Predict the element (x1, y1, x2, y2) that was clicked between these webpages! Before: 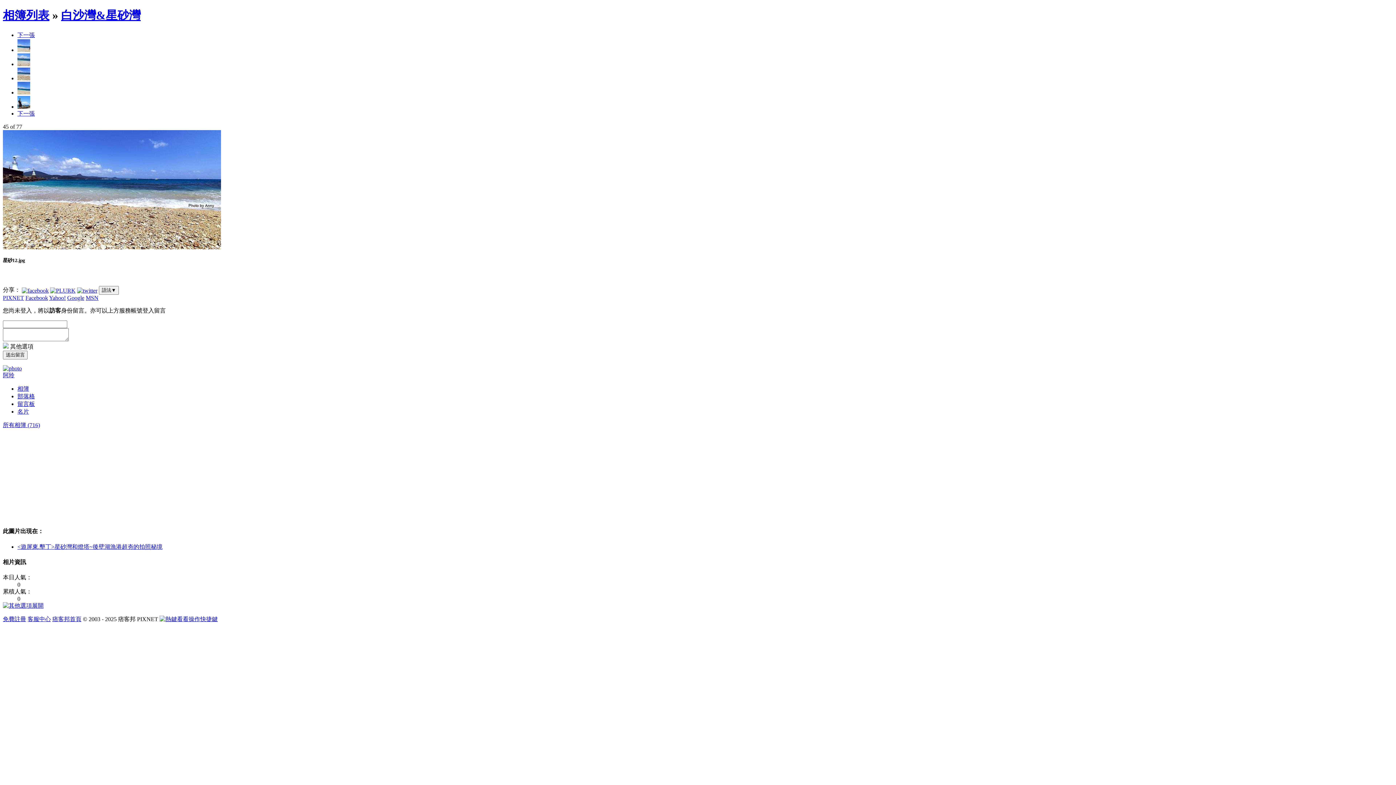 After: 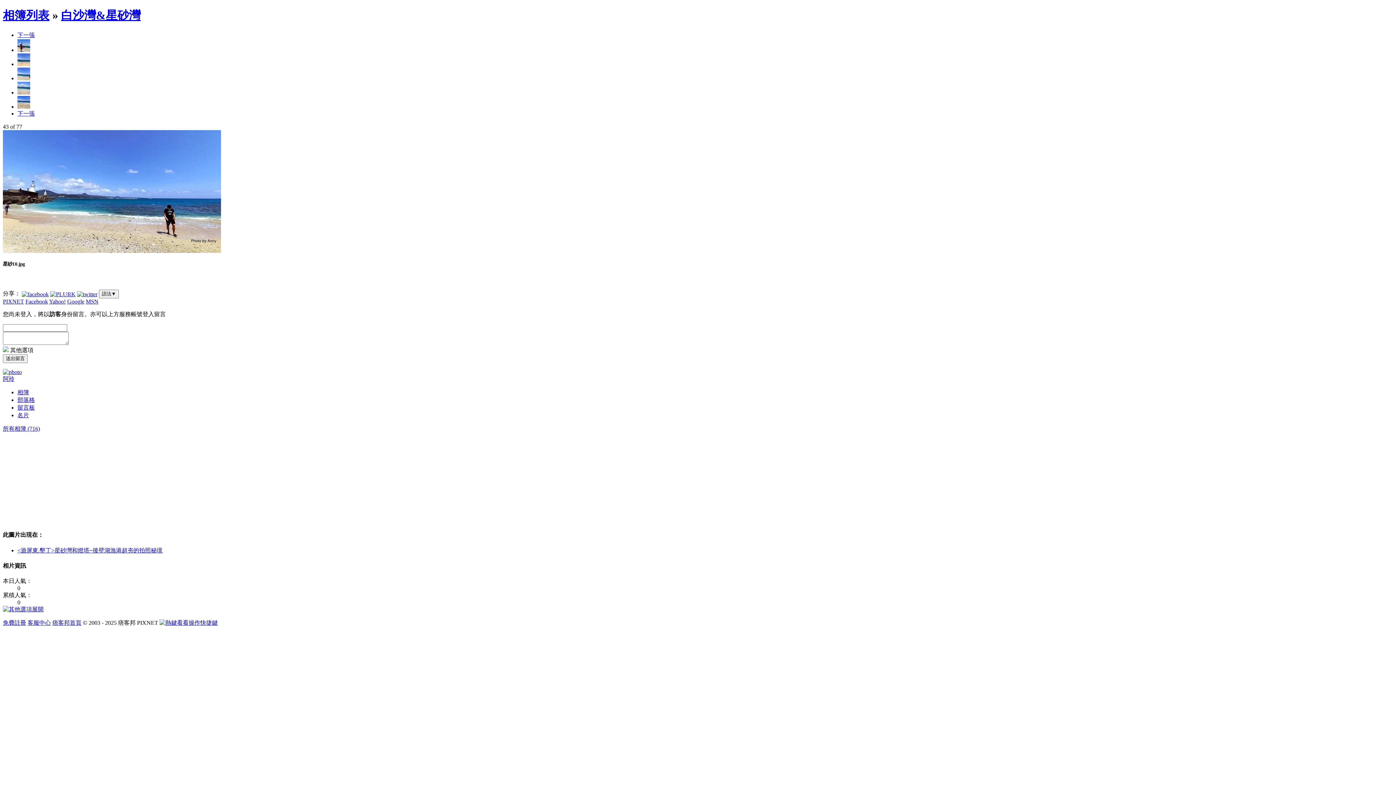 Action: bbox: (17, 46, 30, 53)